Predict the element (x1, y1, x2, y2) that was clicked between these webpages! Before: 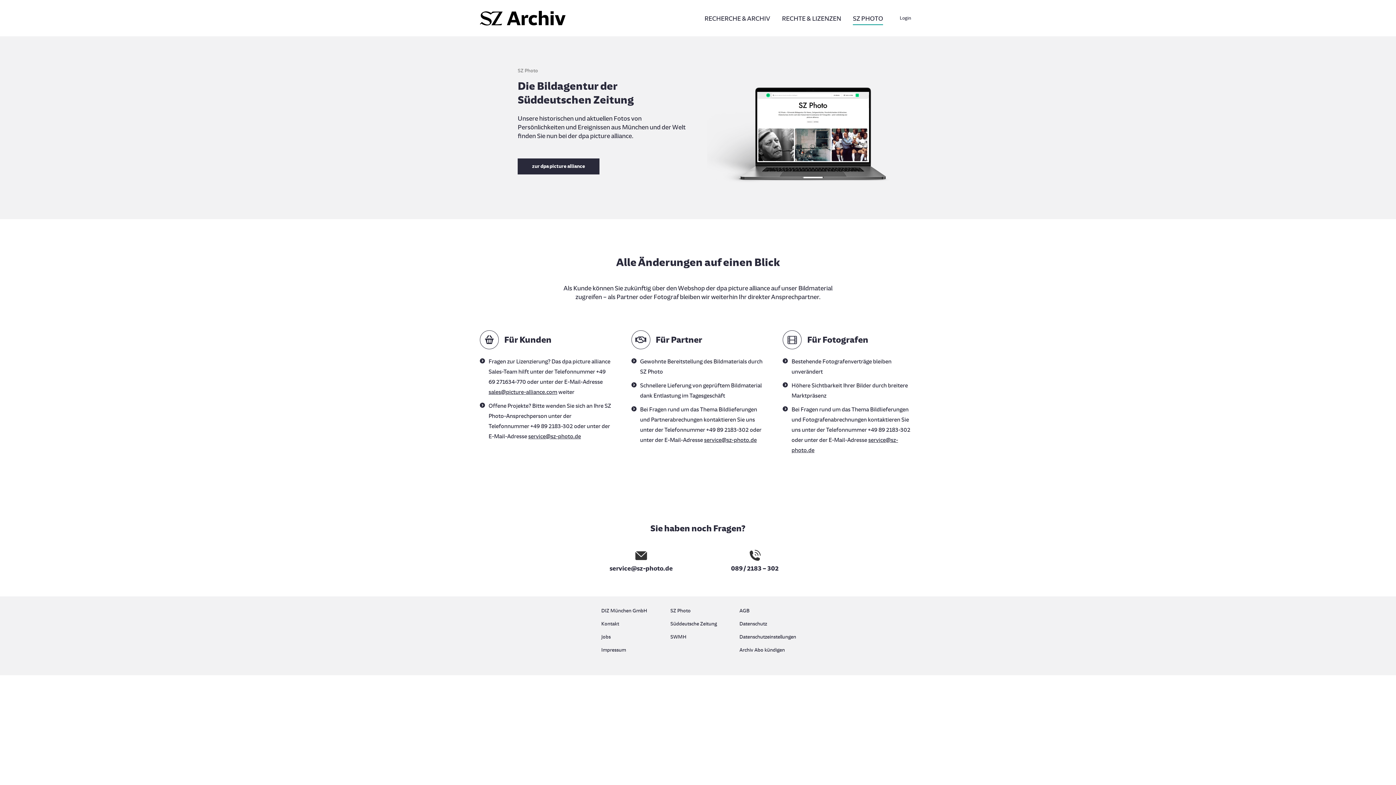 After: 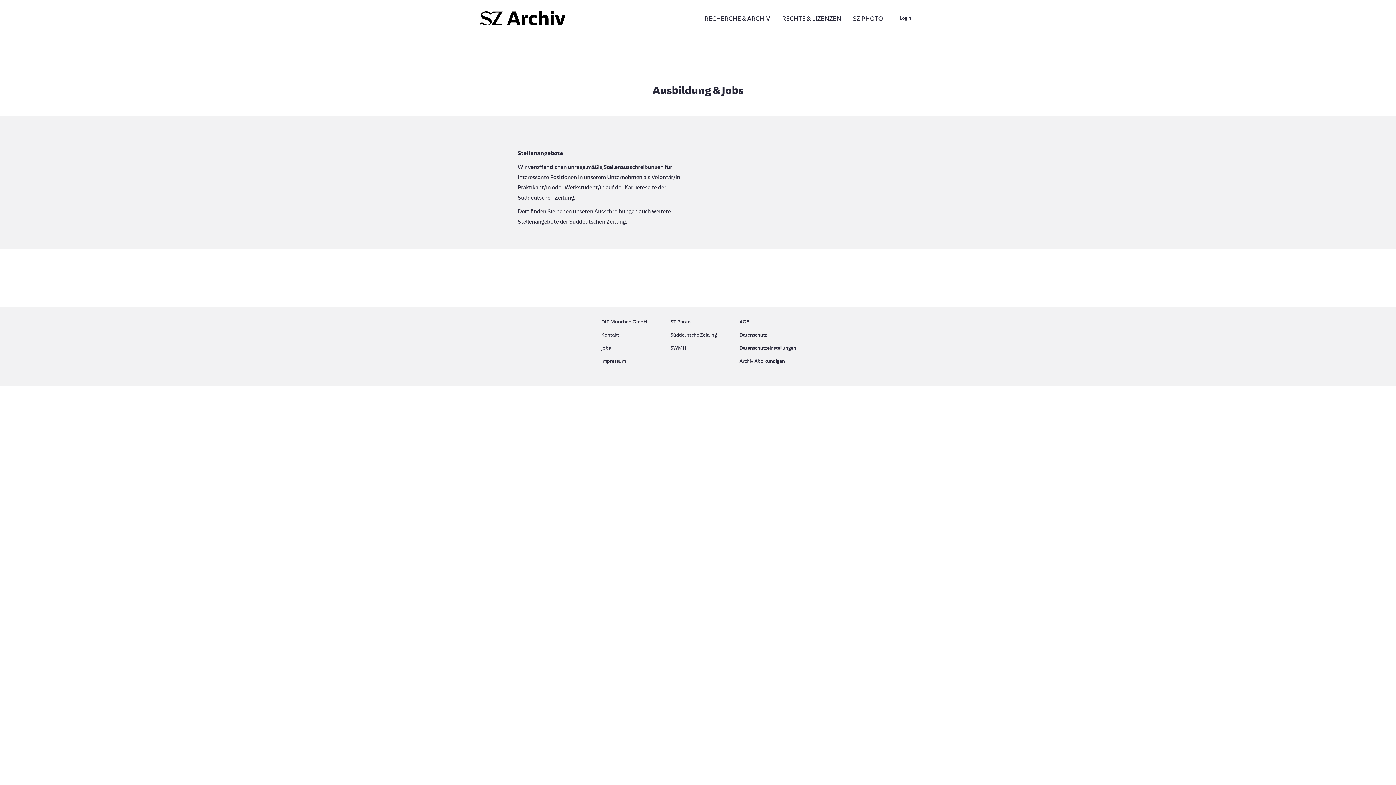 Action: bbox: (601, 632, 656, 645) label: Jobs